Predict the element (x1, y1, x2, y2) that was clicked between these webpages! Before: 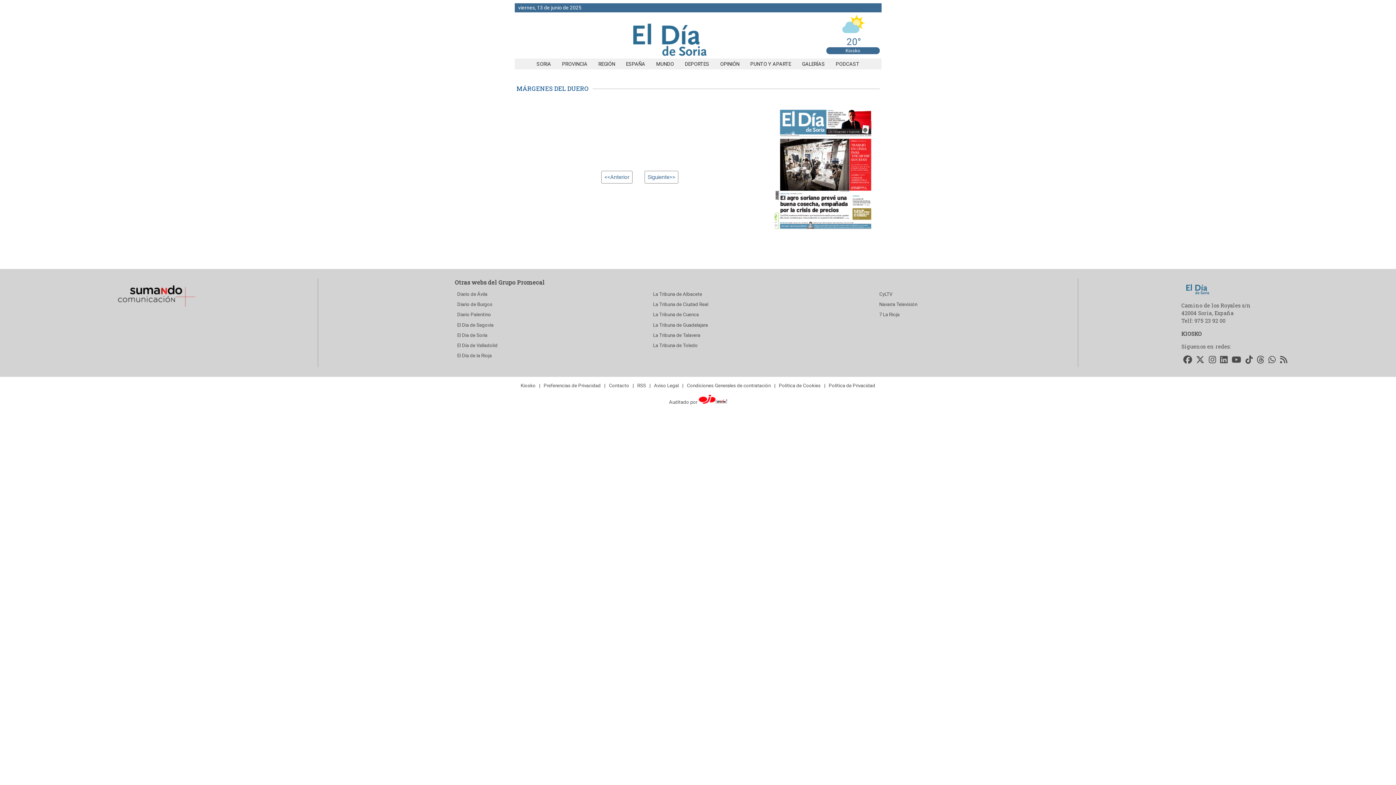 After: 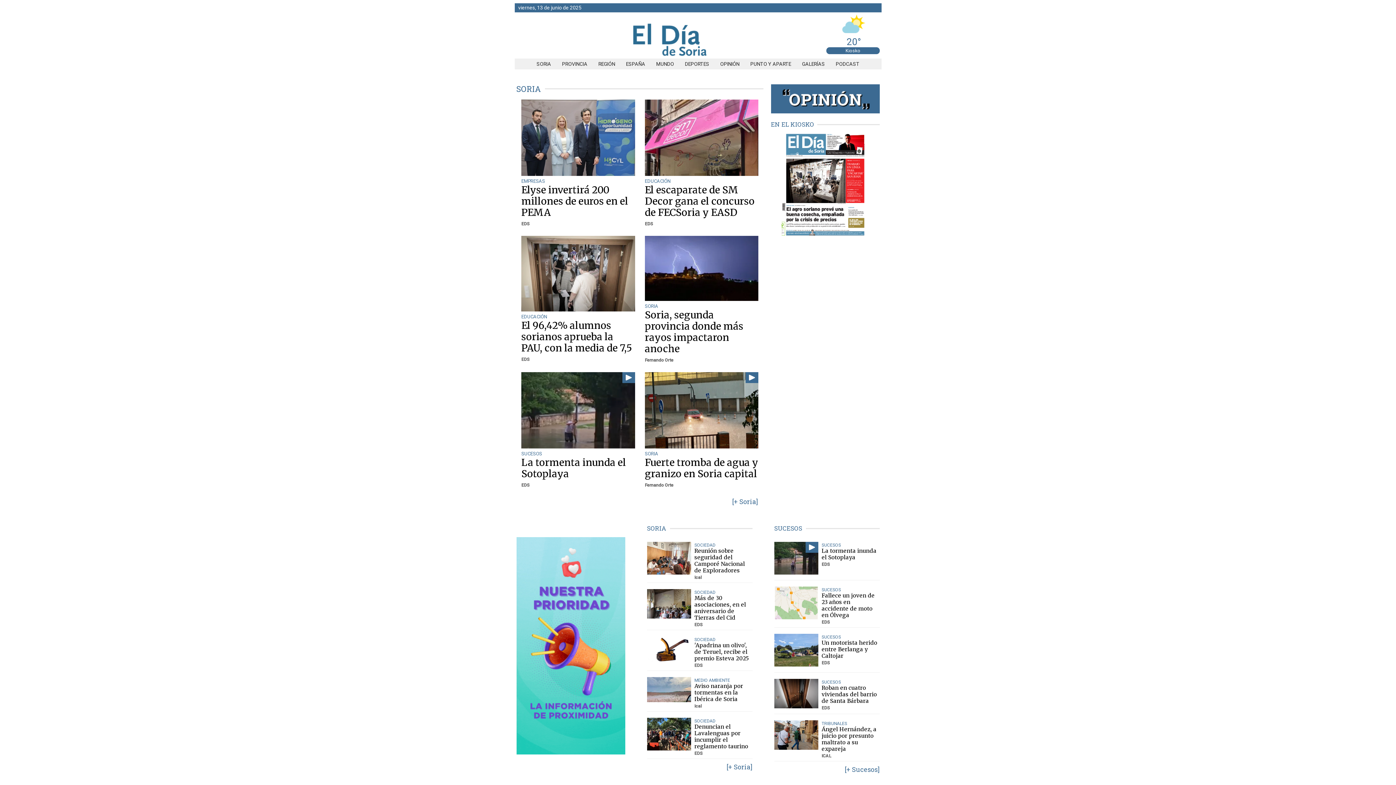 Action: label: SORIA bbox: (531, 61, 556, 66)